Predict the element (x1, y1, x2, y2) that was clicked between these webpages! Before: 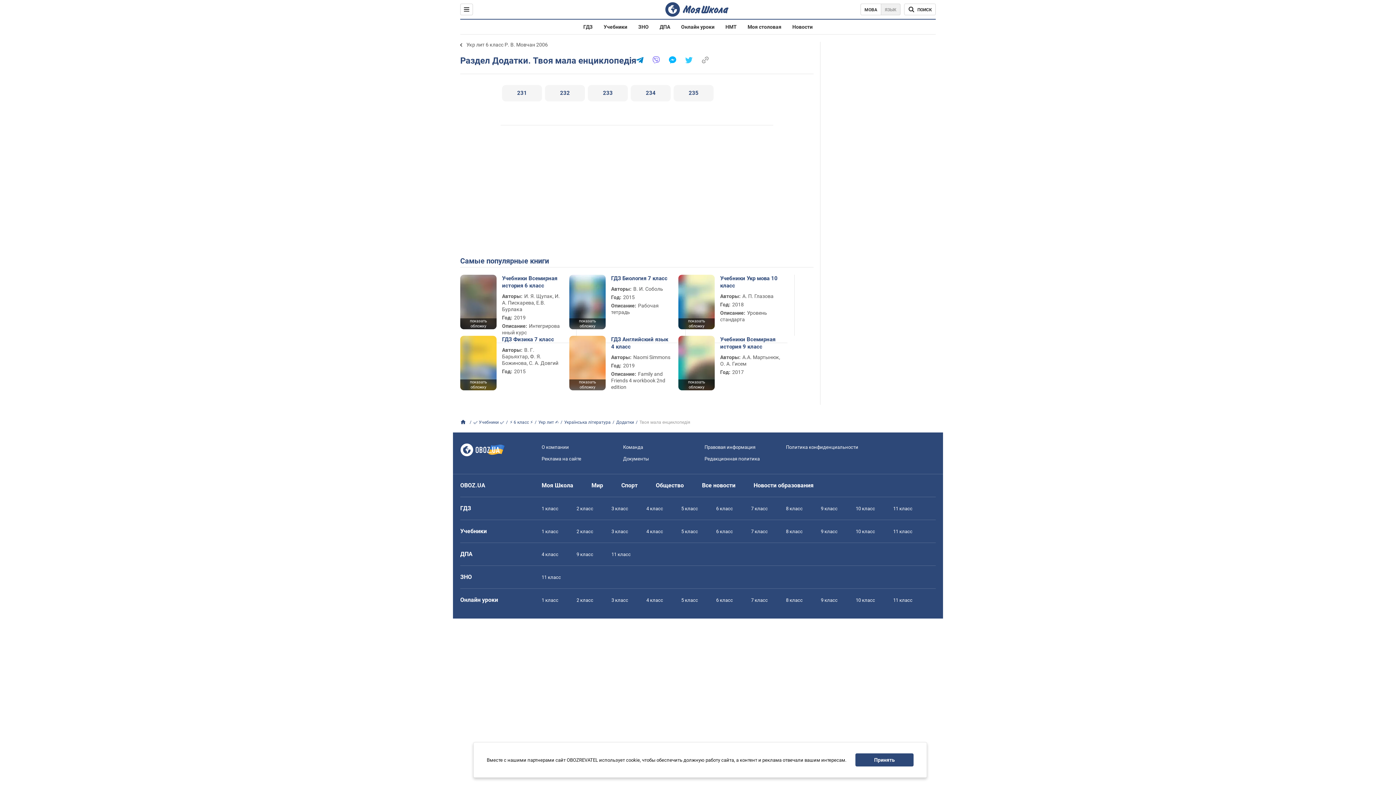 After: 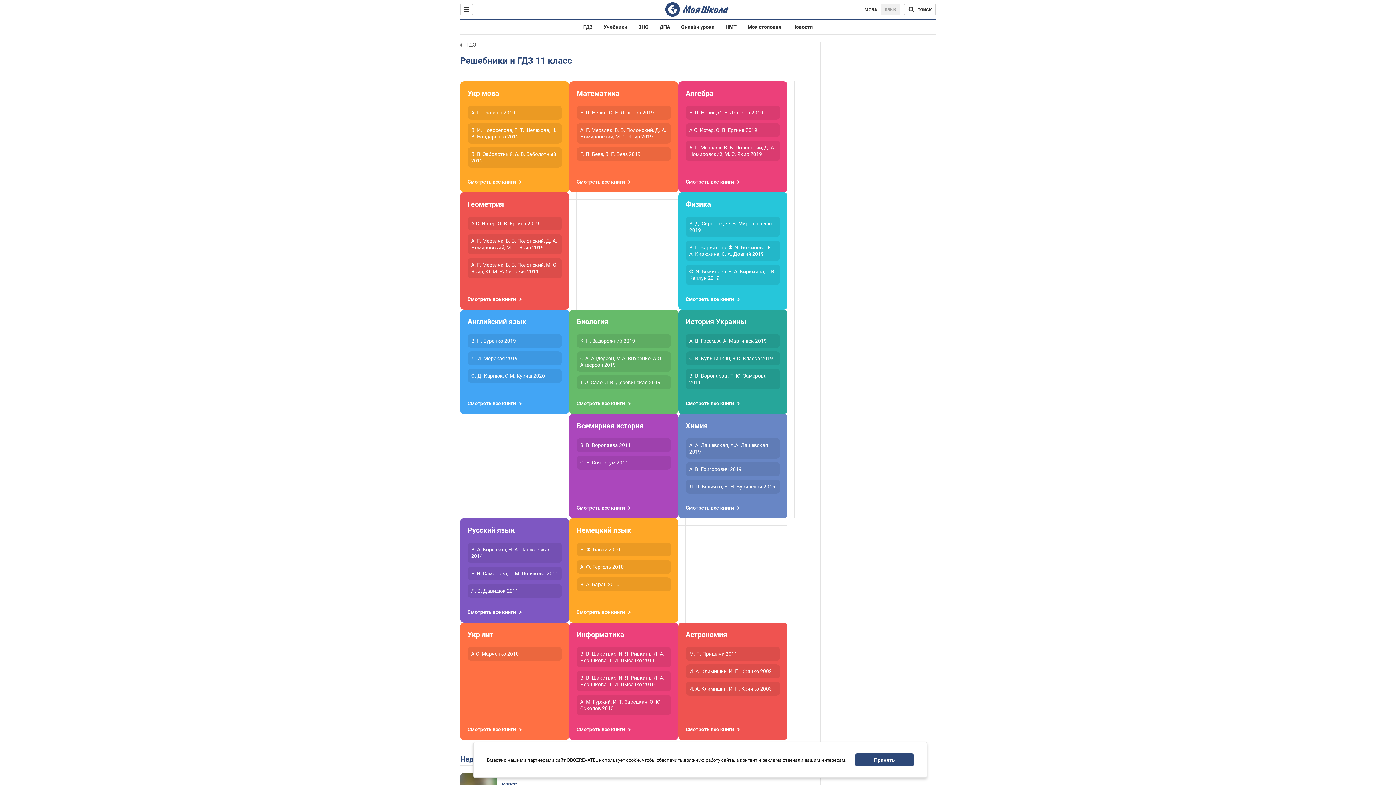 Action: bbox: (893, 506, 912, 511) label: 11 класс